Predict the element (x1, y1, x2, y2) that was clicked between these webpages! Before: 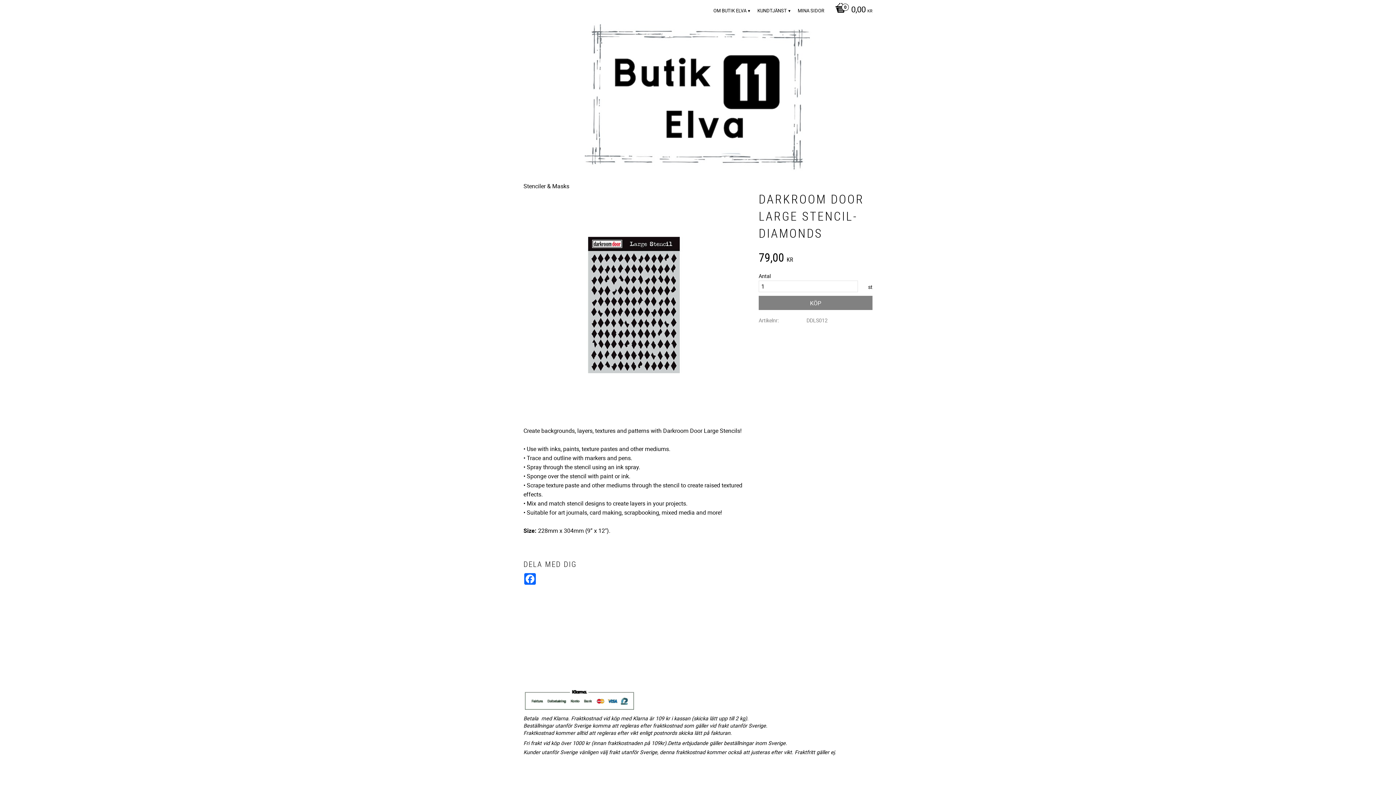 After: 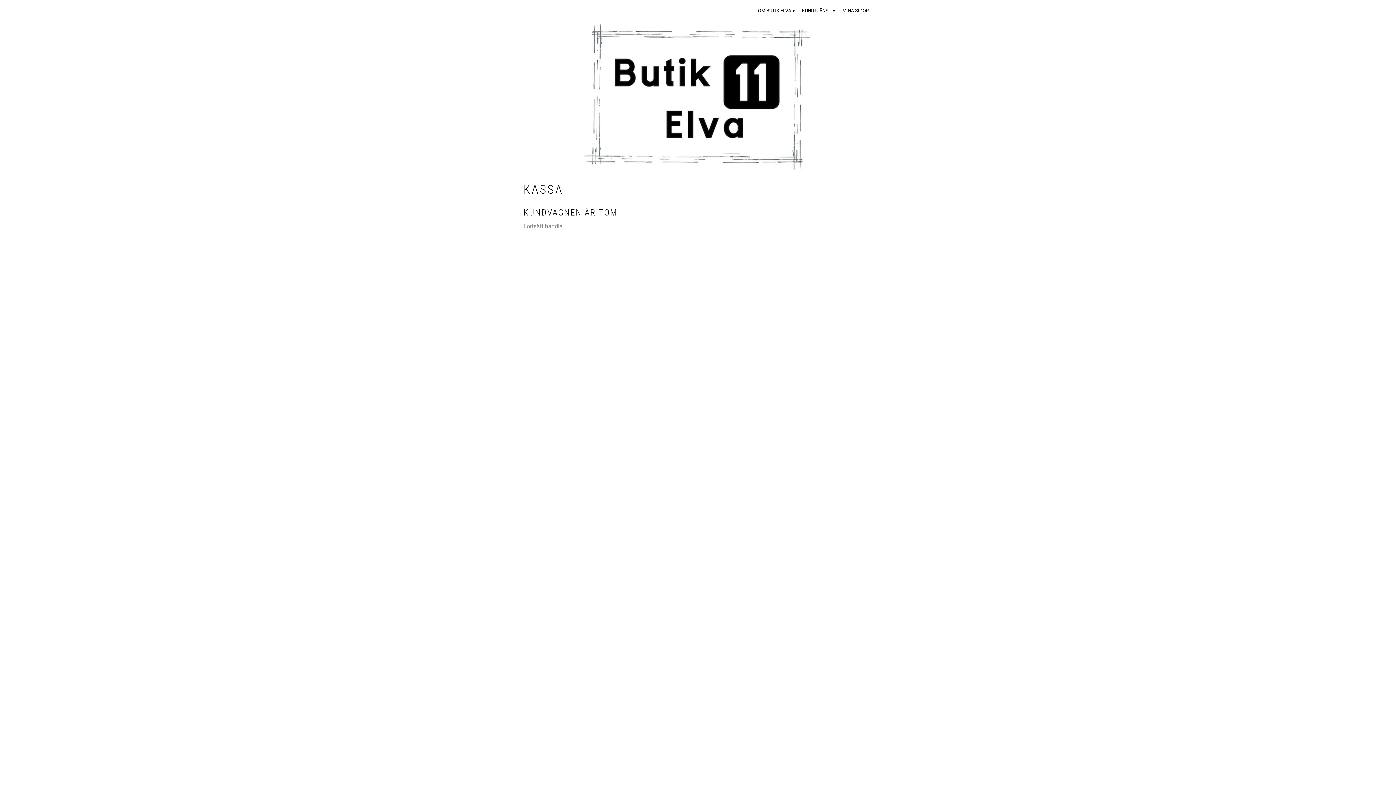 Action: label: 0,00 KR bbox: (831, 0, 872, 20)